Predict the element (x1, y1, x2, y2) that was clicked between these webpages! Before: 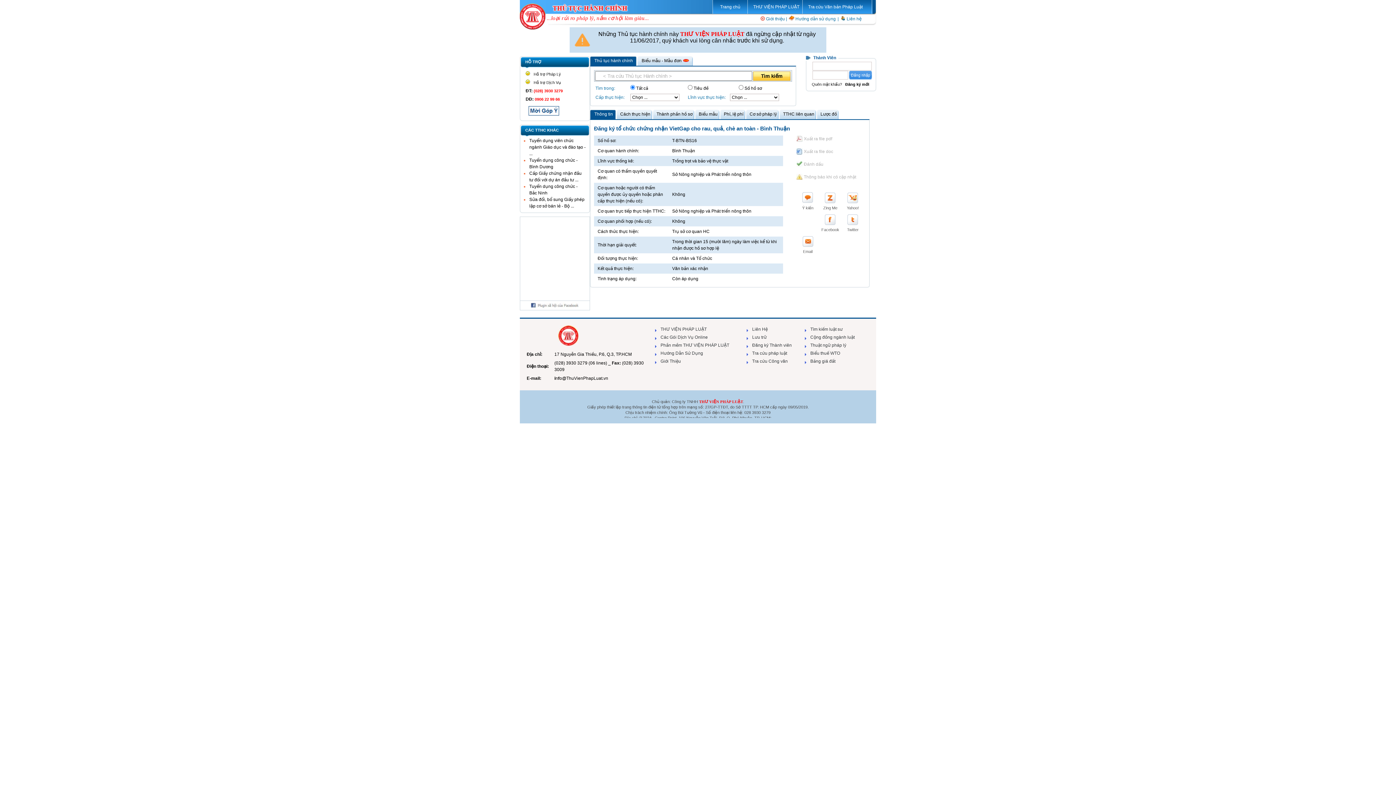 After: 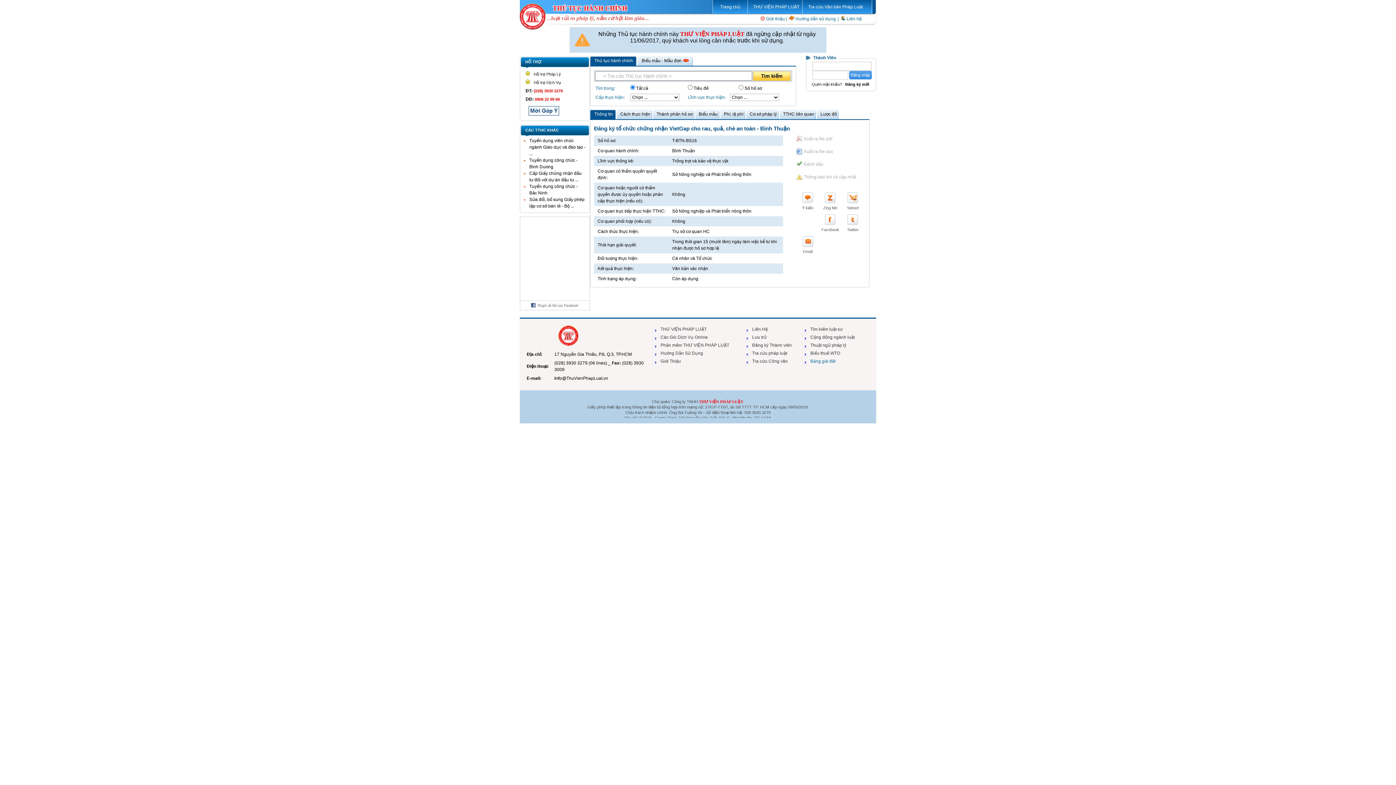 Action: label: Bảng giá đất bbox: (805, 357, 861, 365)